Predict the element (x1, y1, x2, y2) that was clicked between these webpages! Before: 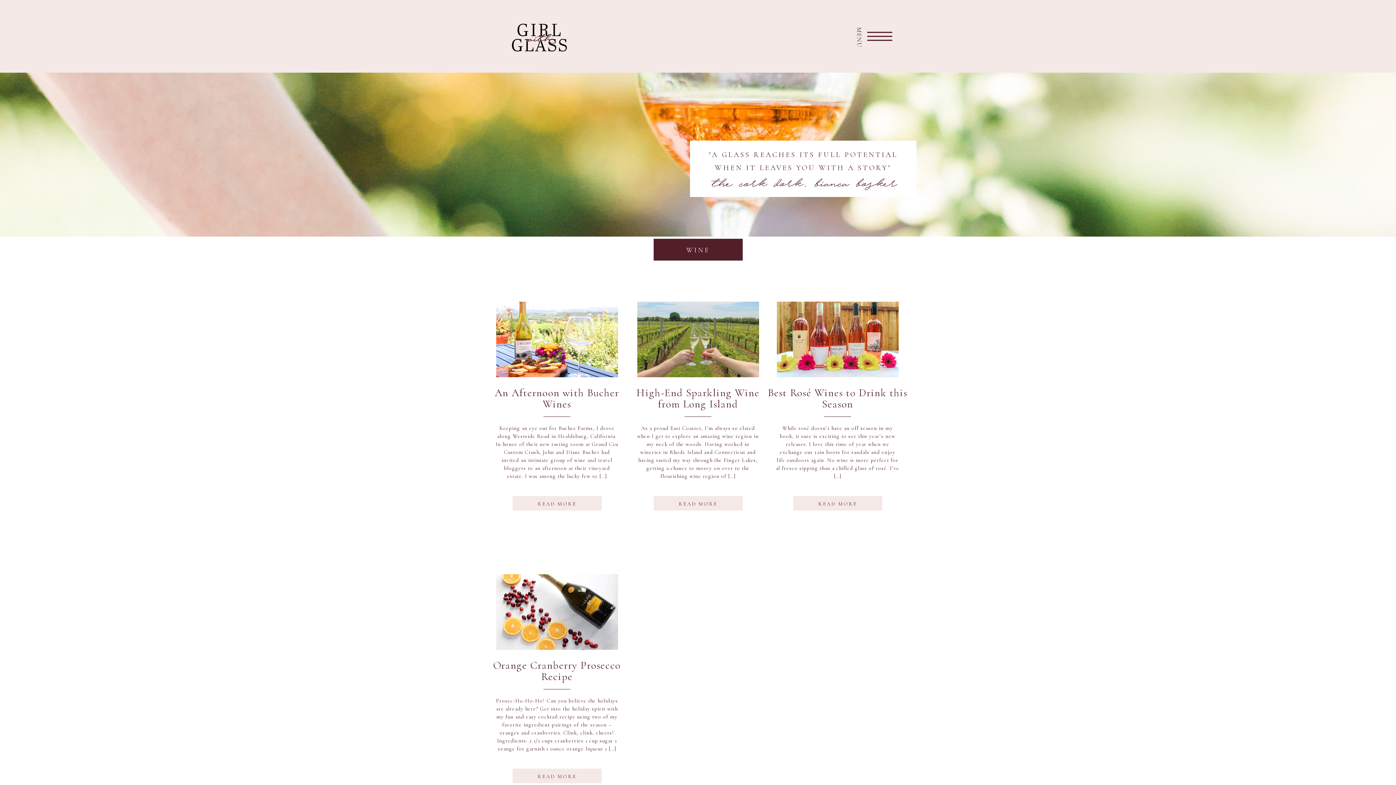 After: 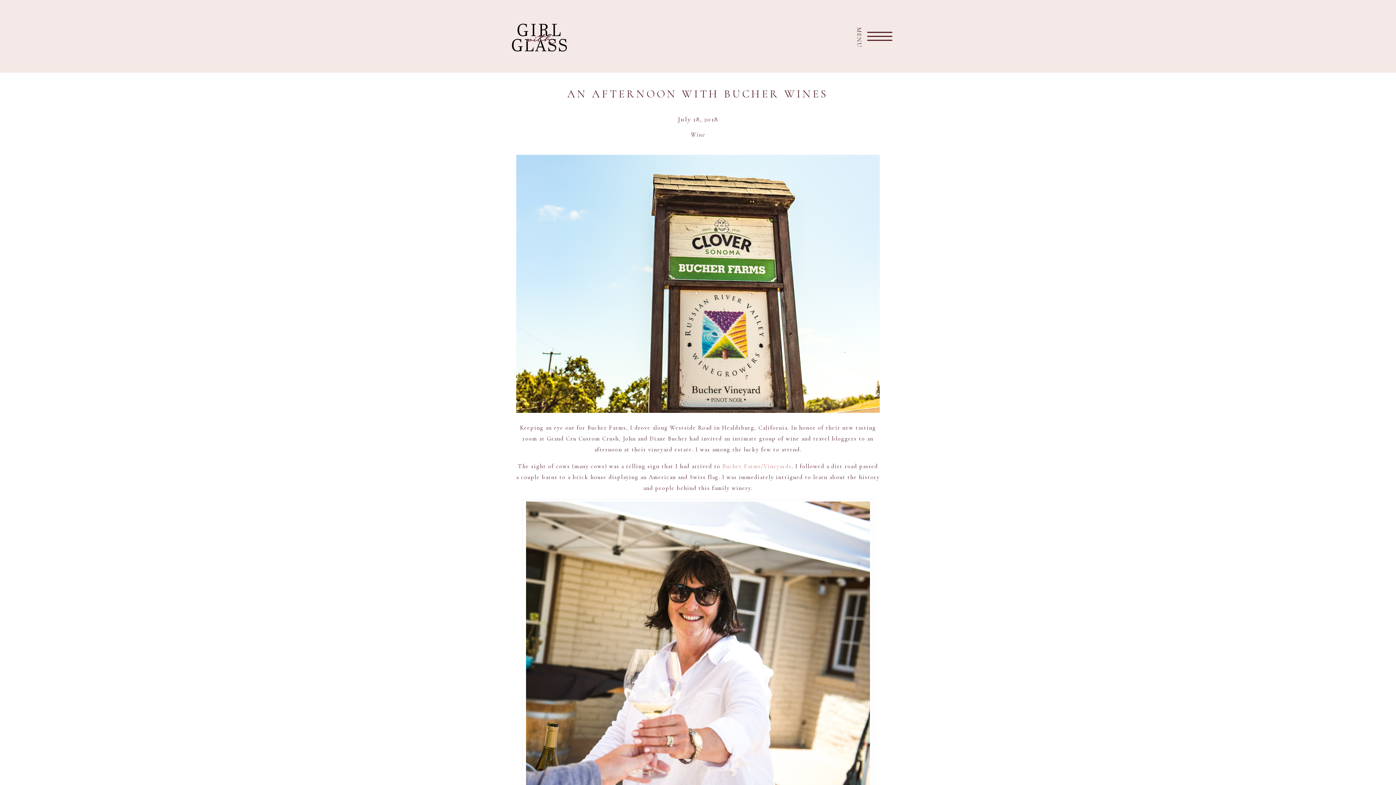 Action: bbox: (496, 301, 618, 377)